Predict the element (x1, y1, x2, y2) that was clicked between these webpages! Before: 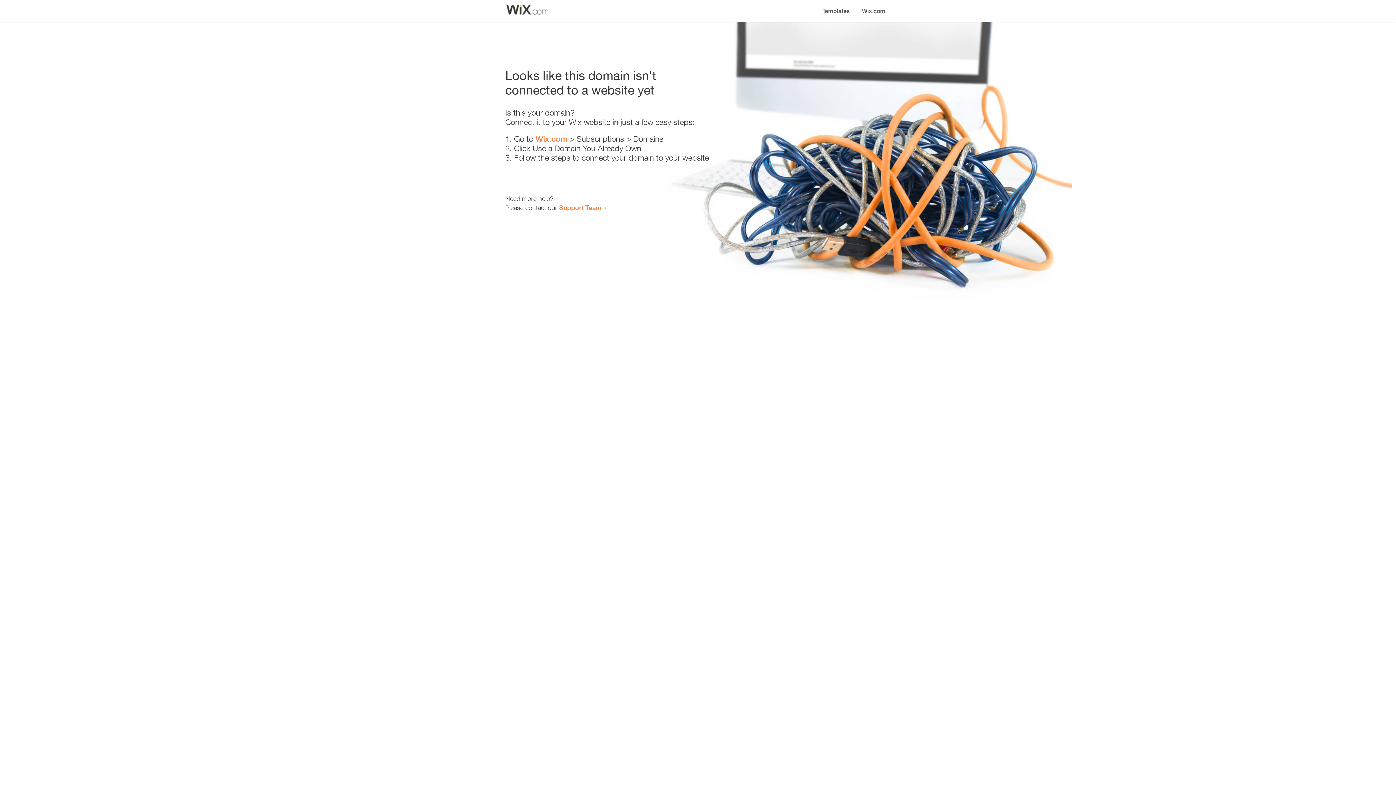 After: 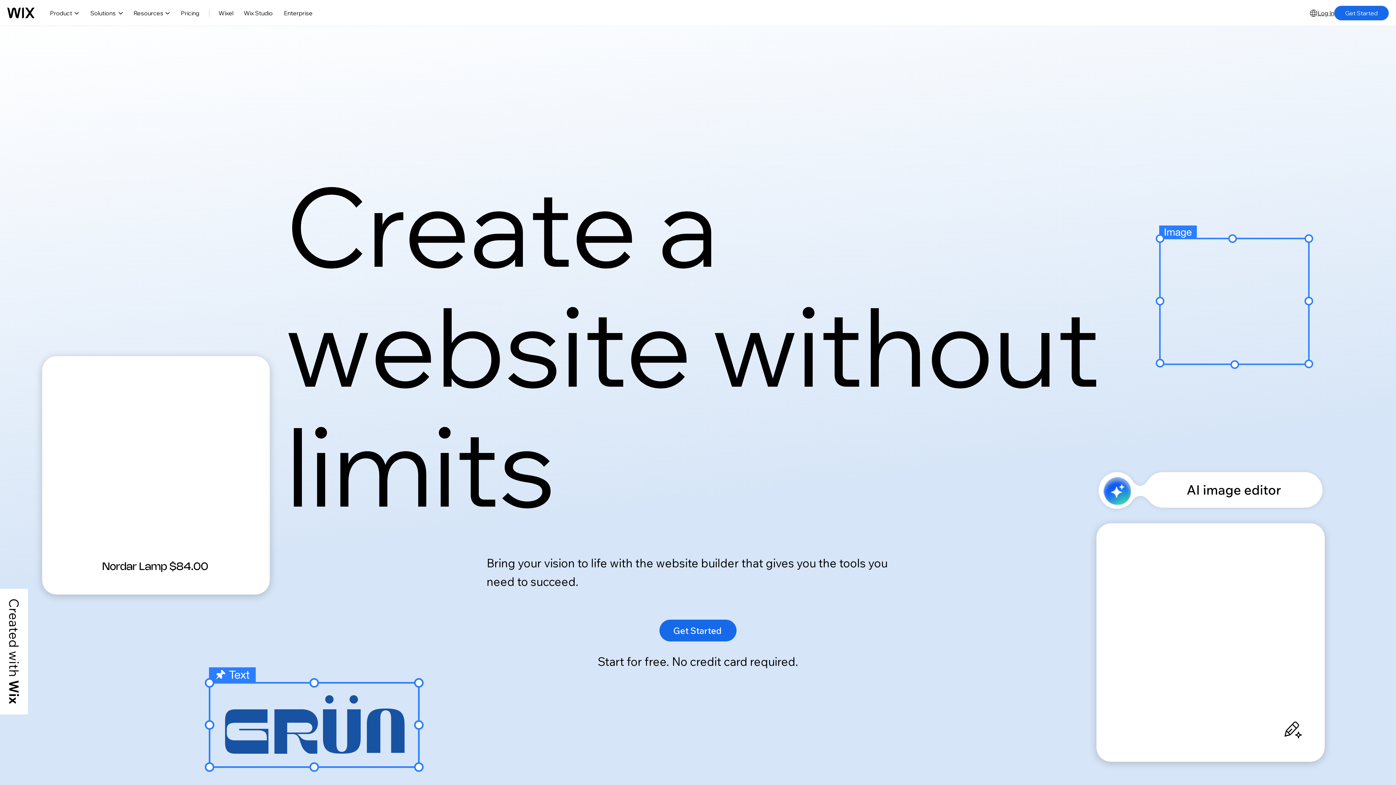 Action: label: Wix.com bbox: (856, 0, 890, 14)